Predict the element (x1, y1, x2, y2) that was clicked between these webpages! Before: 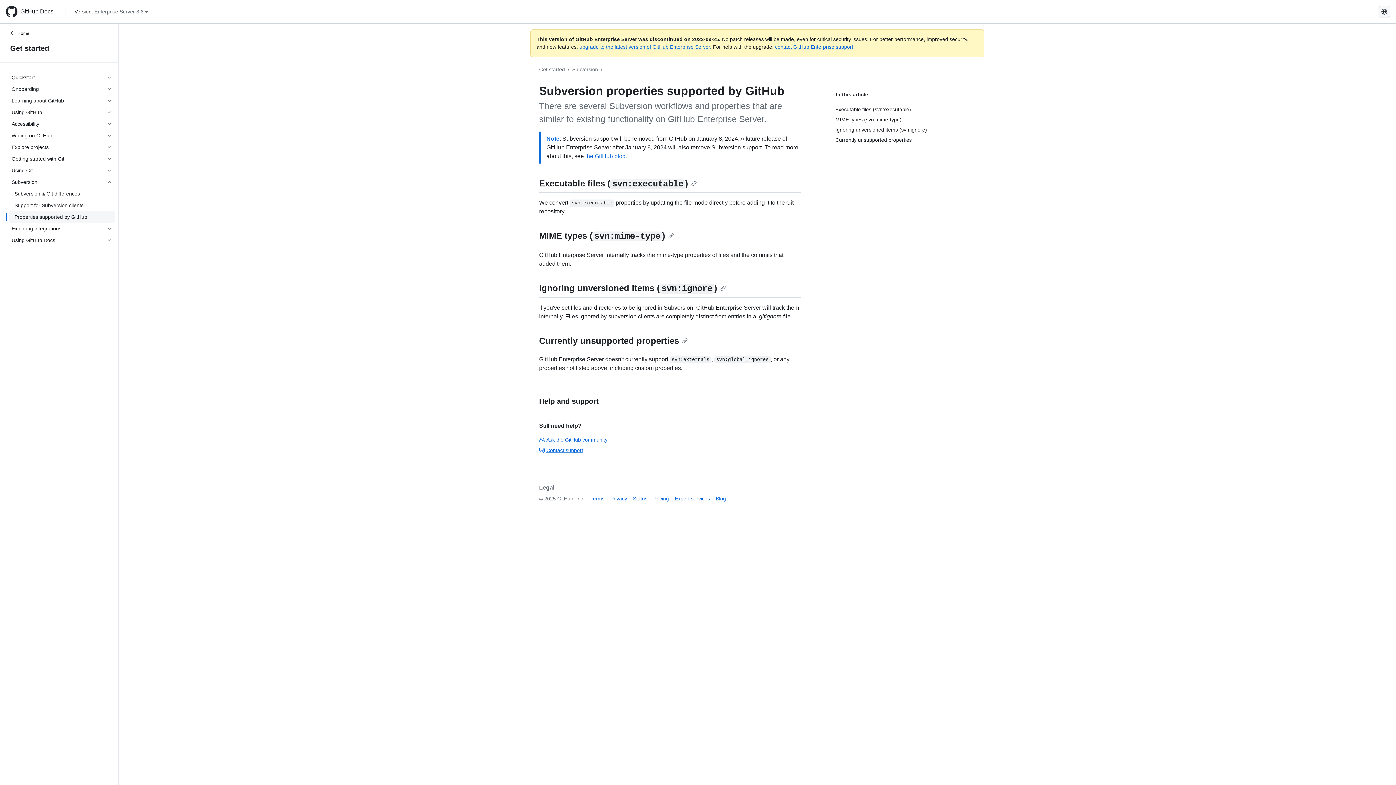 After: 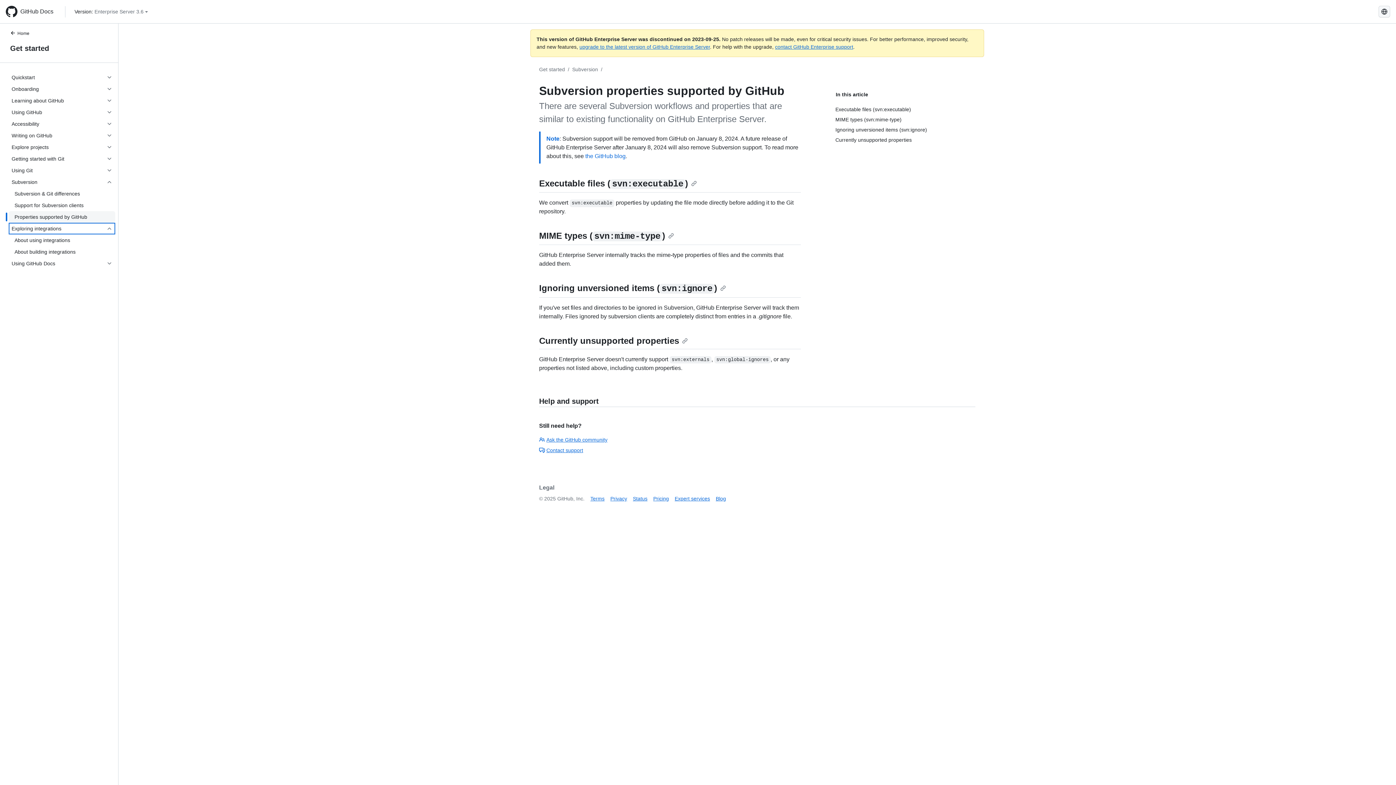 Action: label: Exploring integrations bbox: (8, 222, 115, 234)